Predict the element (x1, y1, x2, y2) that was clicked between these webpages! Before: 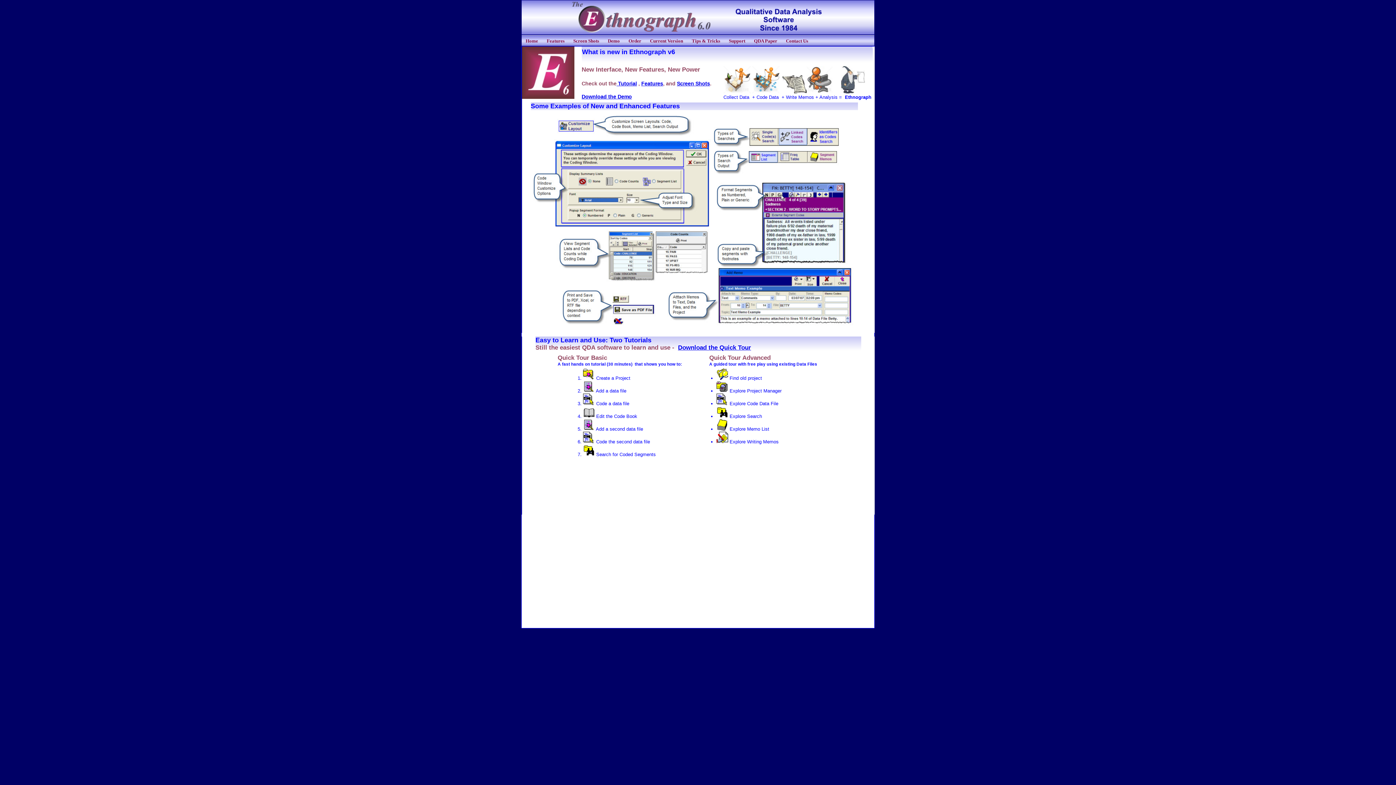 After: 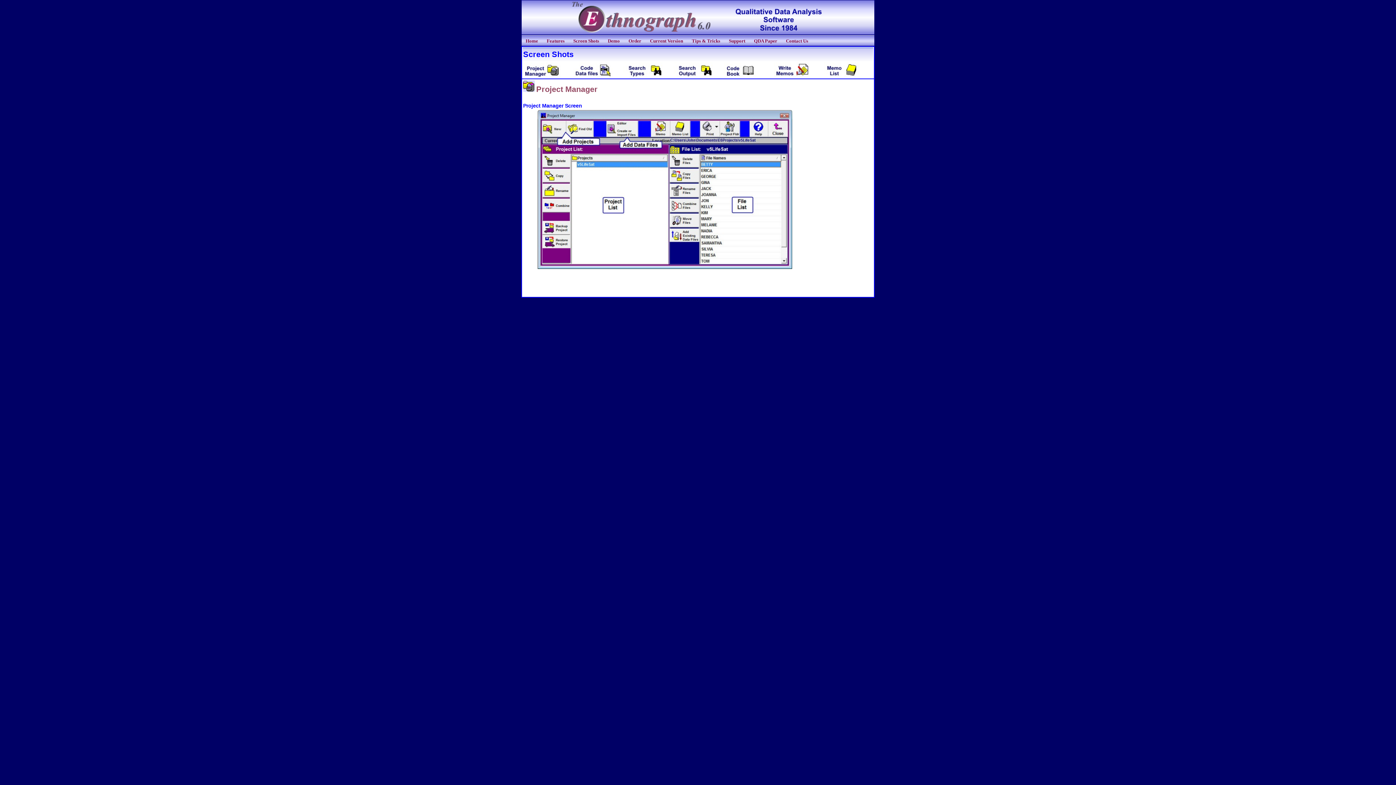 Action: bbox: (677, 80, 710, 86) label: Screen Shots